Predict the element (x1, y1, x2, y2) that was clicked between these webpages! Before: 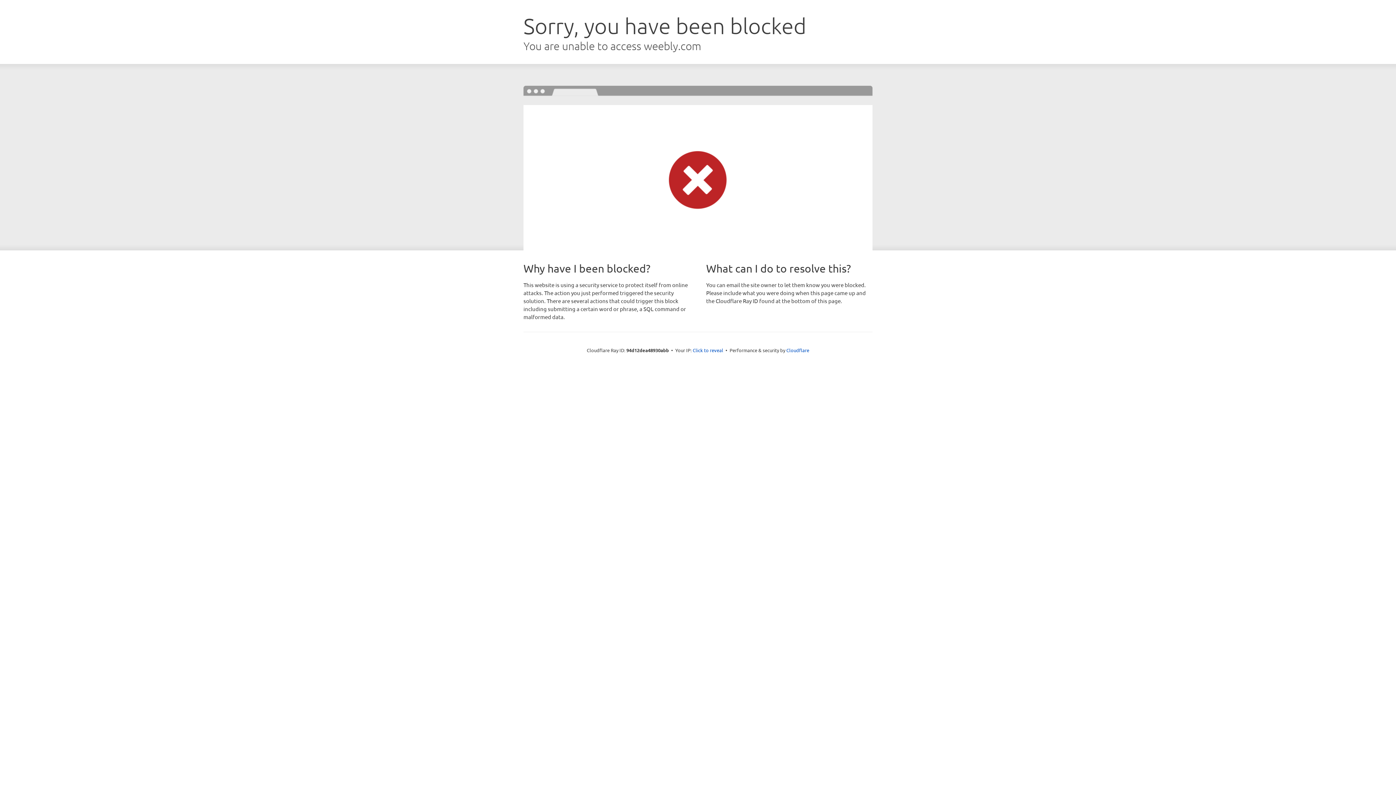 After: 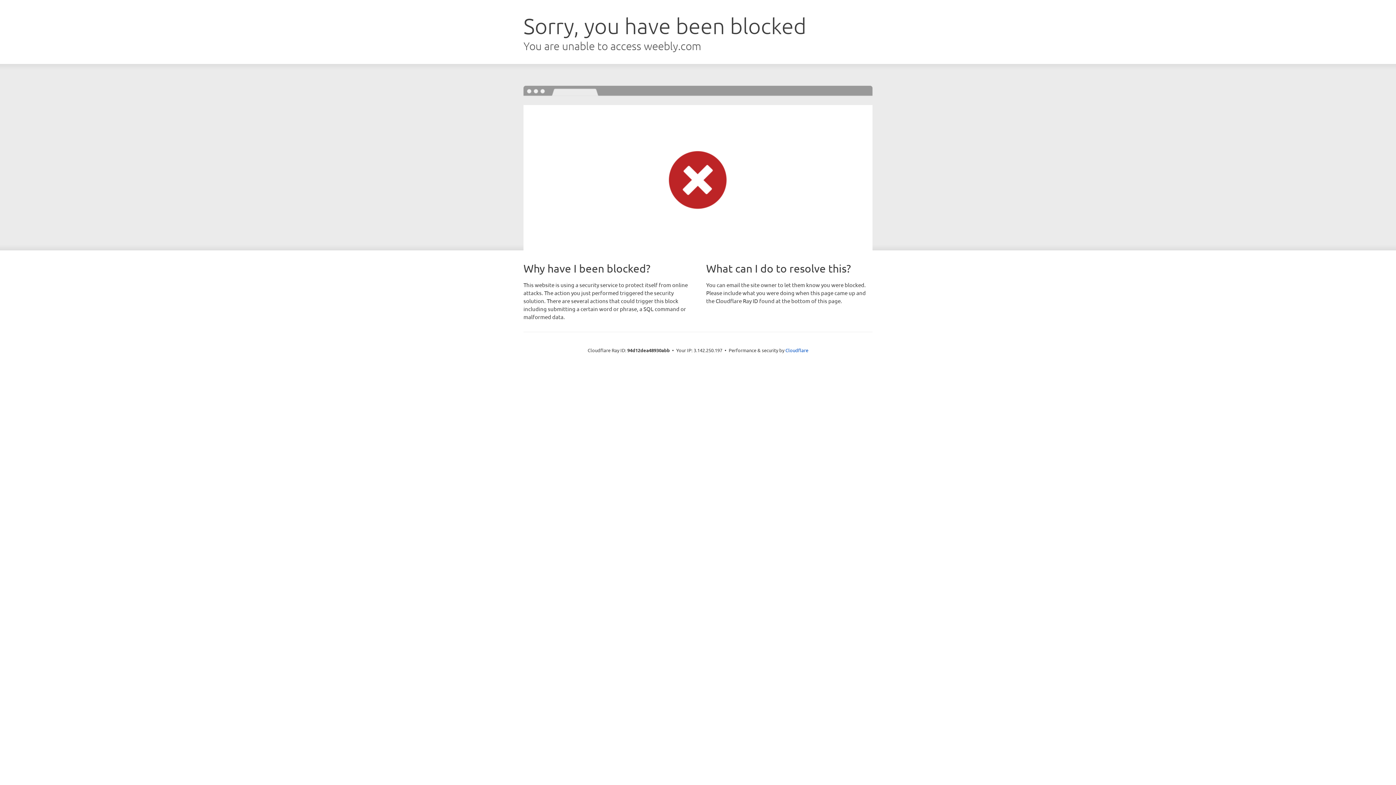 Action: bbox: (692, 346, 723, 353) label: Click to reveal